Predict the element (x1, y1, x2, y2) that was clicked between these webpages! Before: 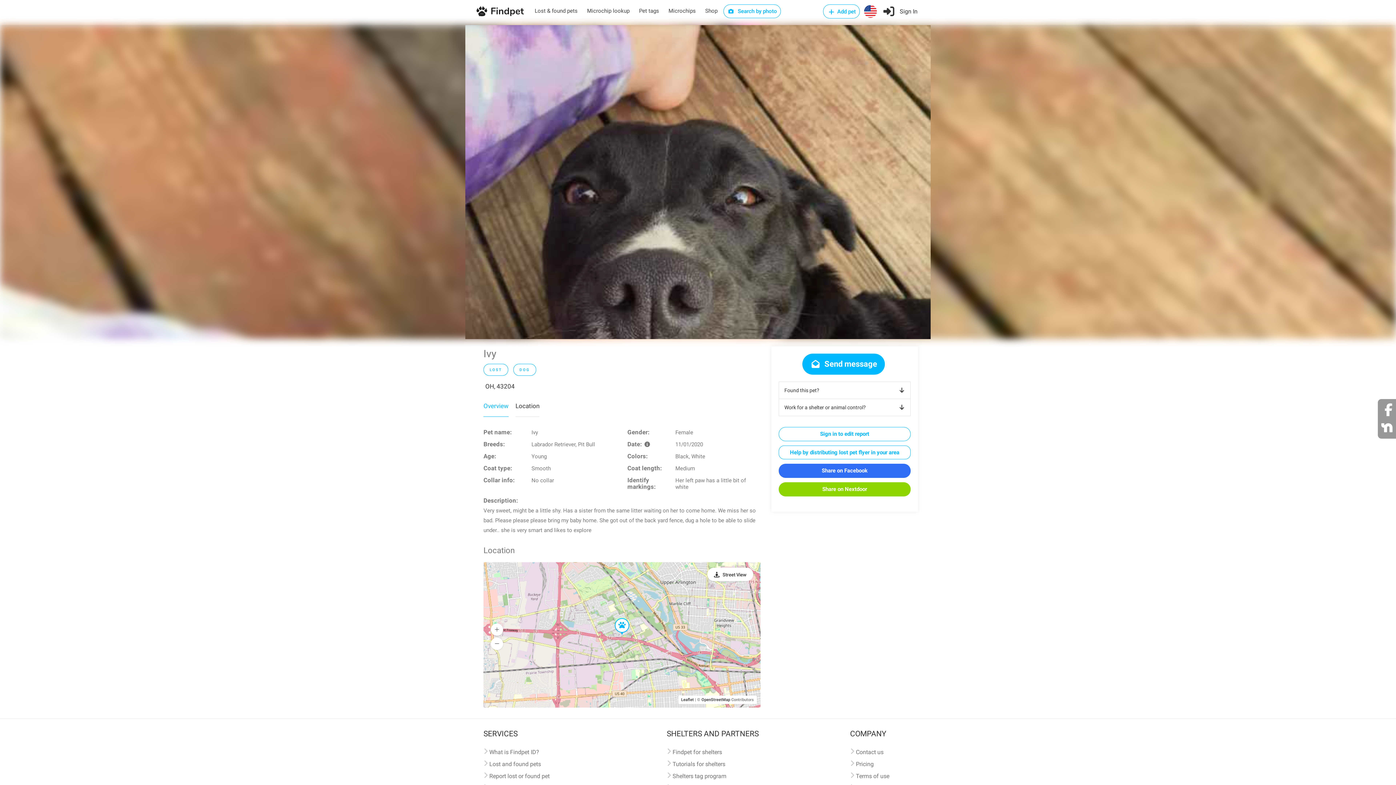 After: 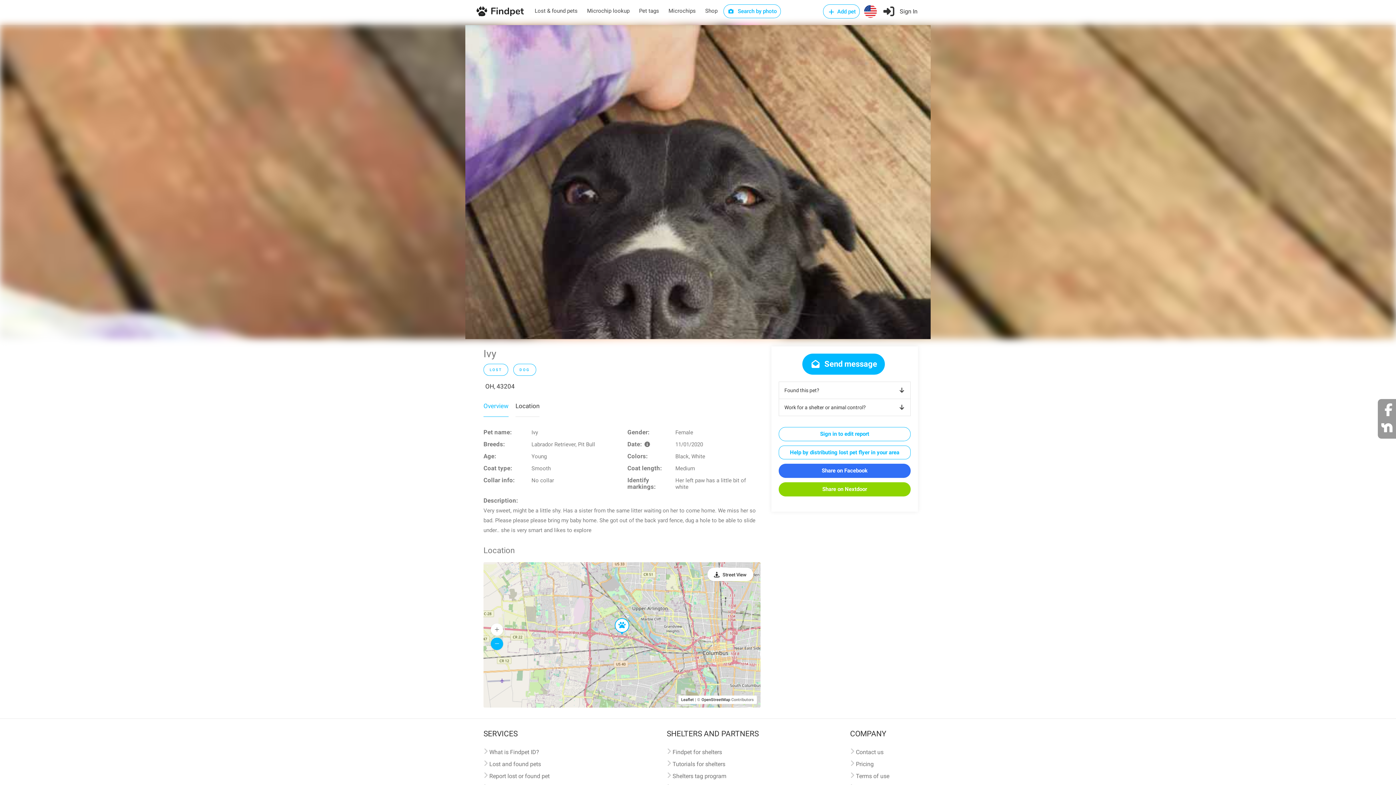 Action: label: Zoom out bbox: (490, 638, 503, 650)